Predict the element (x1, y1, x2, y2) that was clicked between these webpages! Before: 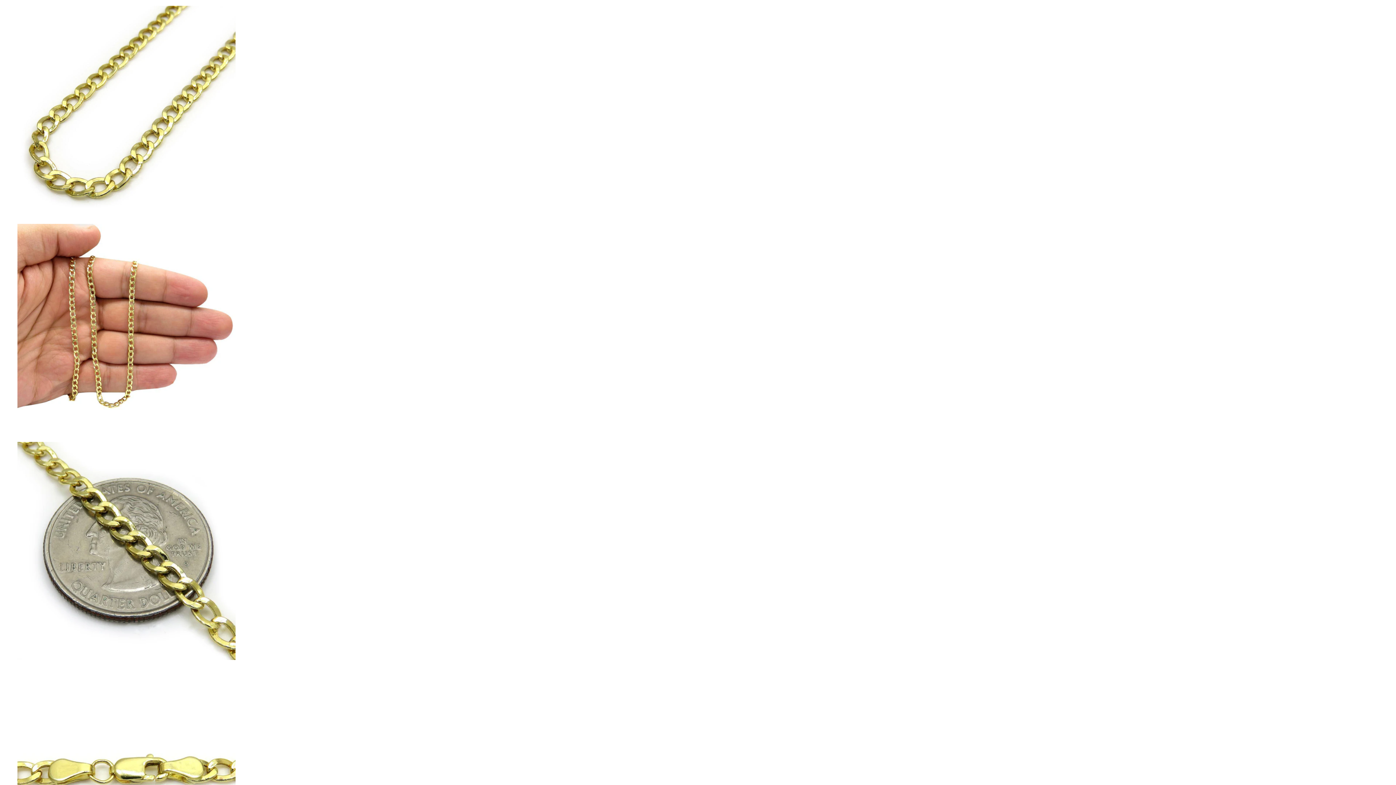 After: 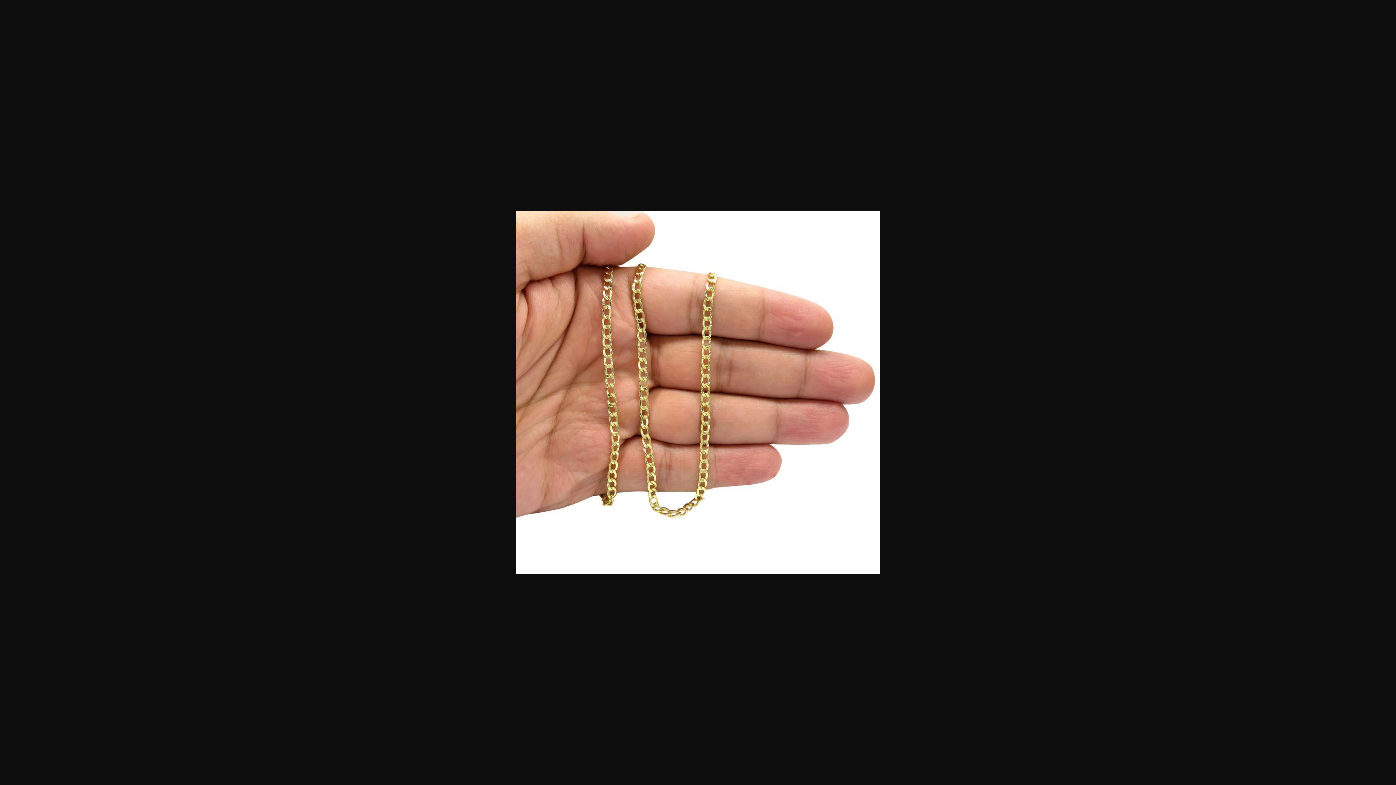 Action: bbox: (17, 437, 235, 443)